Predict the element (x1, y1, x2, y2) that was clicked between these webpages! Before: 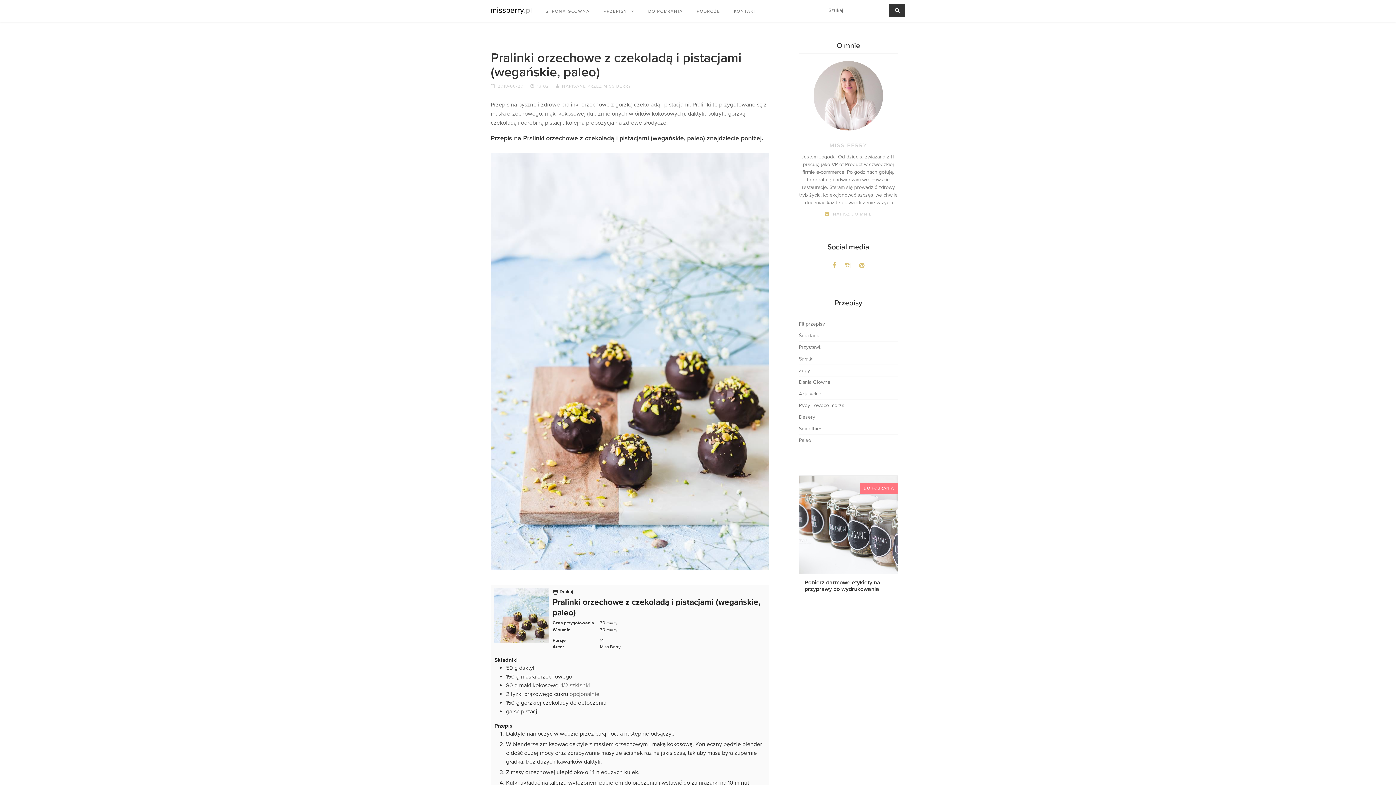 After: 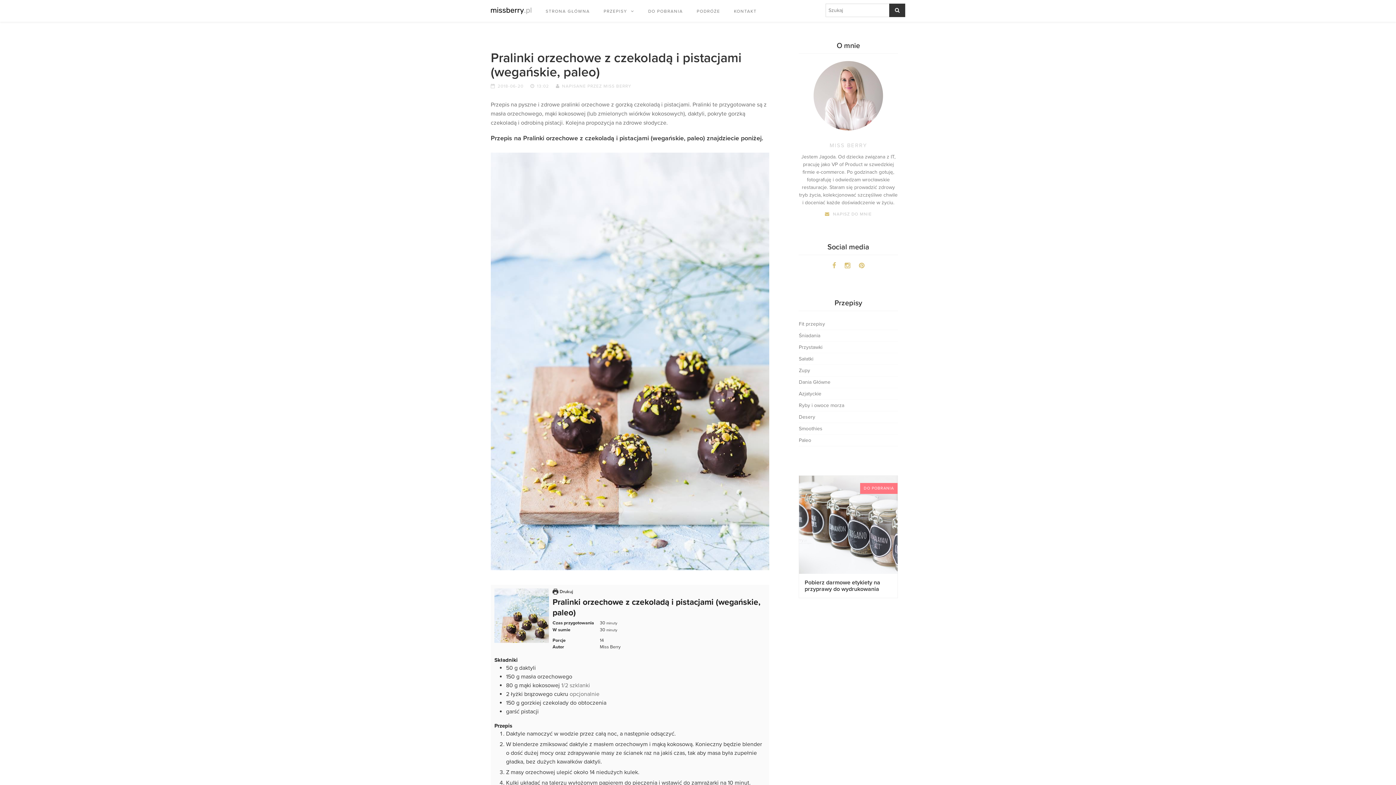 Action: bbox: (859, 263, 864, 269)